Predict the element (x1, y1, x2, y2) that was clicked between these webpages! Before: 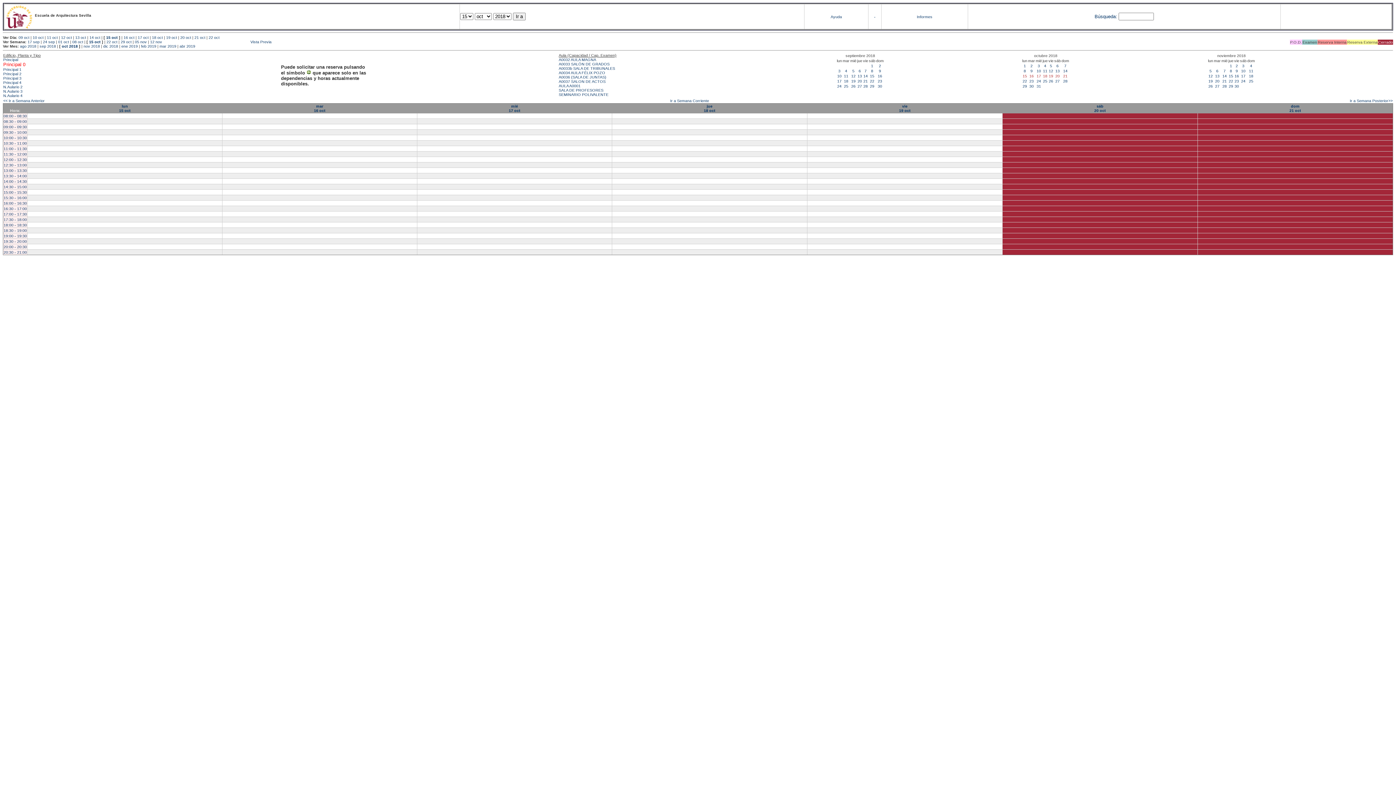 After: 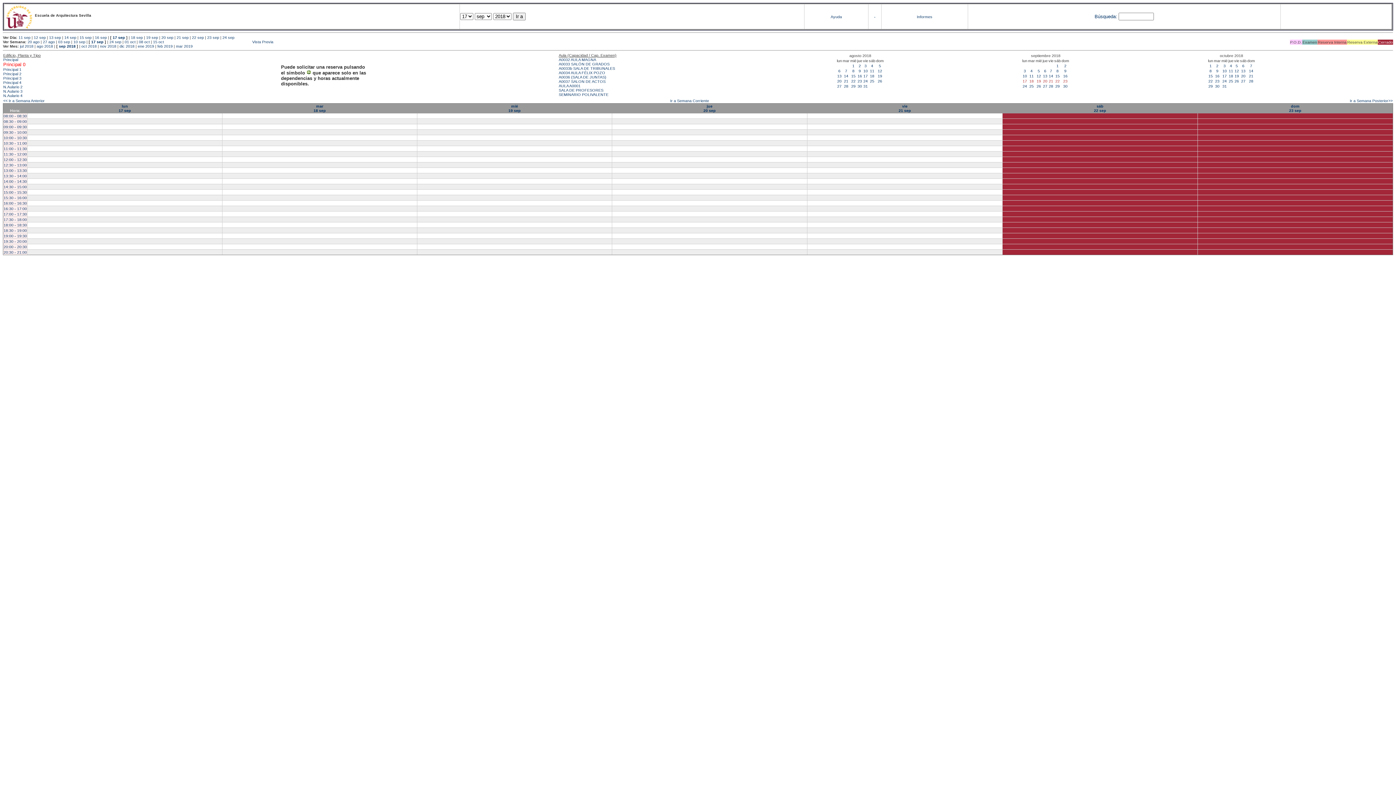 Action: label: 17 bbox: (837, 79, 841, 83)